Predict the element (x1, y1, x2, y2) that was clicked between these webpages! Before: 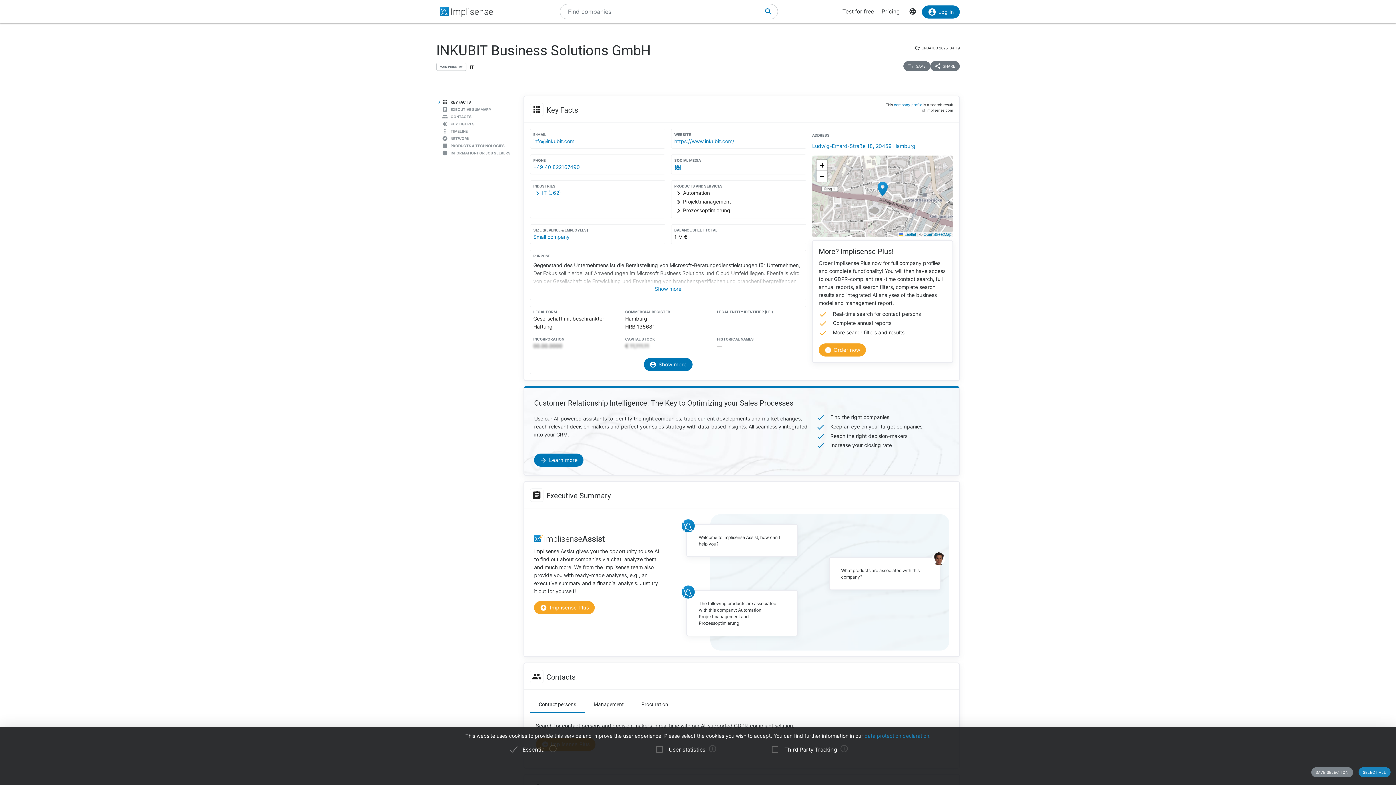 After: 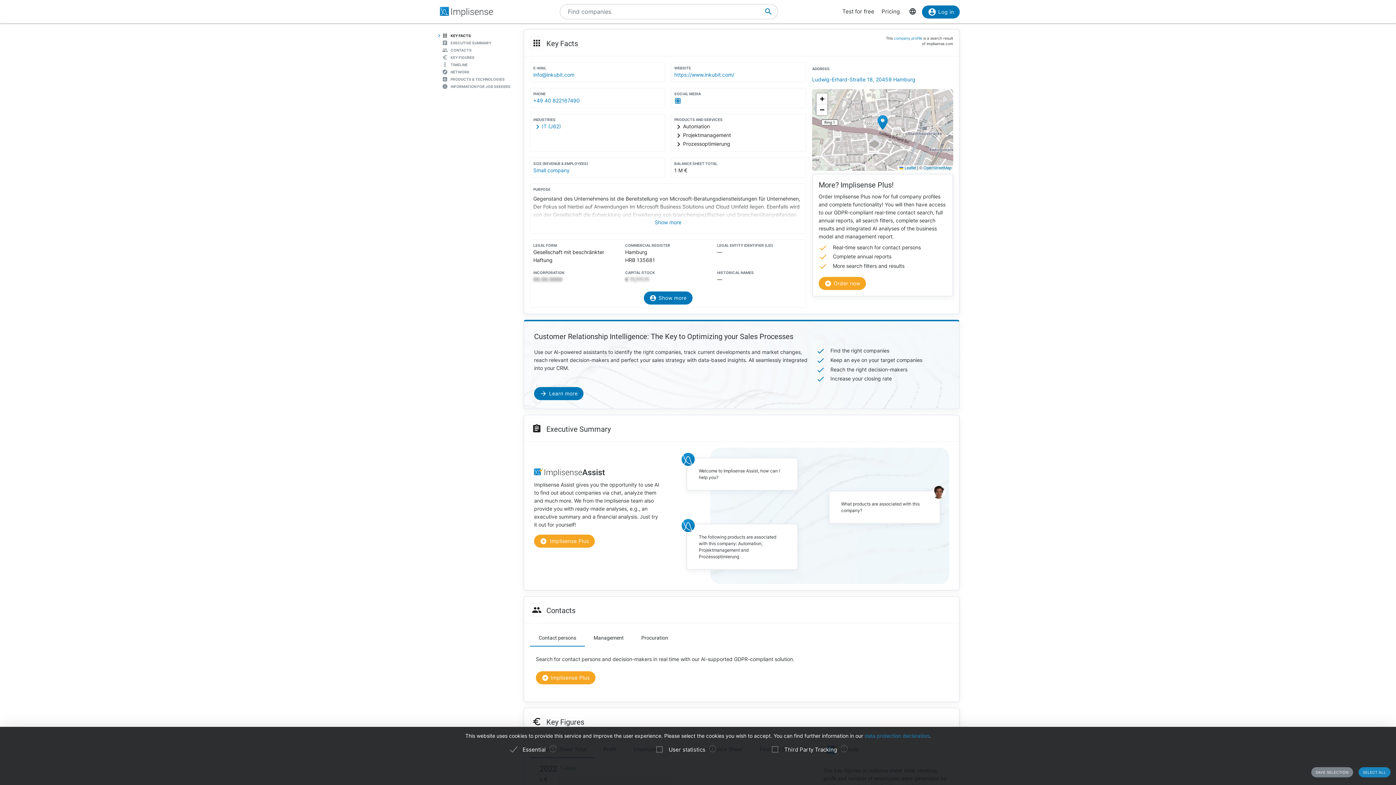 Action: bbox: (436, 99, 523, 104) label: KEY FACTS